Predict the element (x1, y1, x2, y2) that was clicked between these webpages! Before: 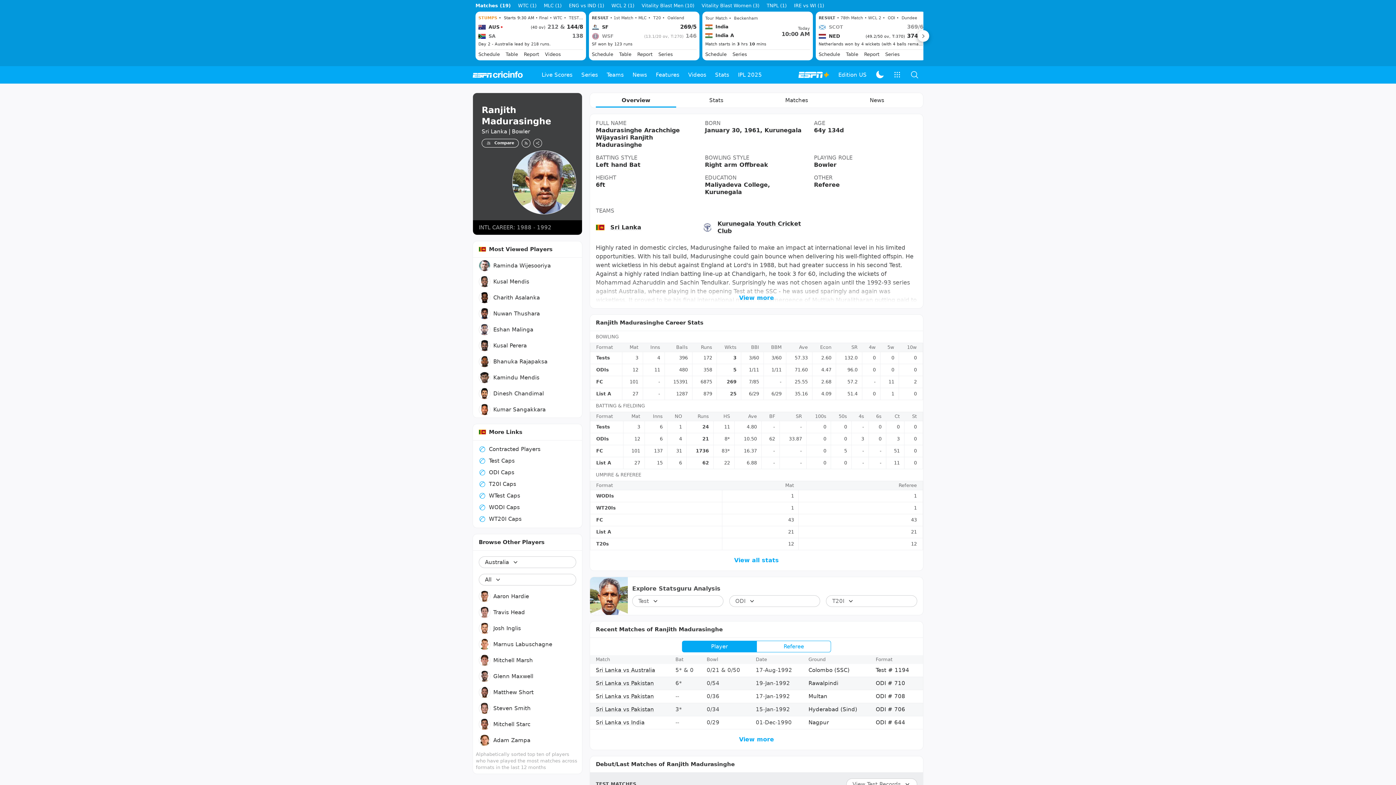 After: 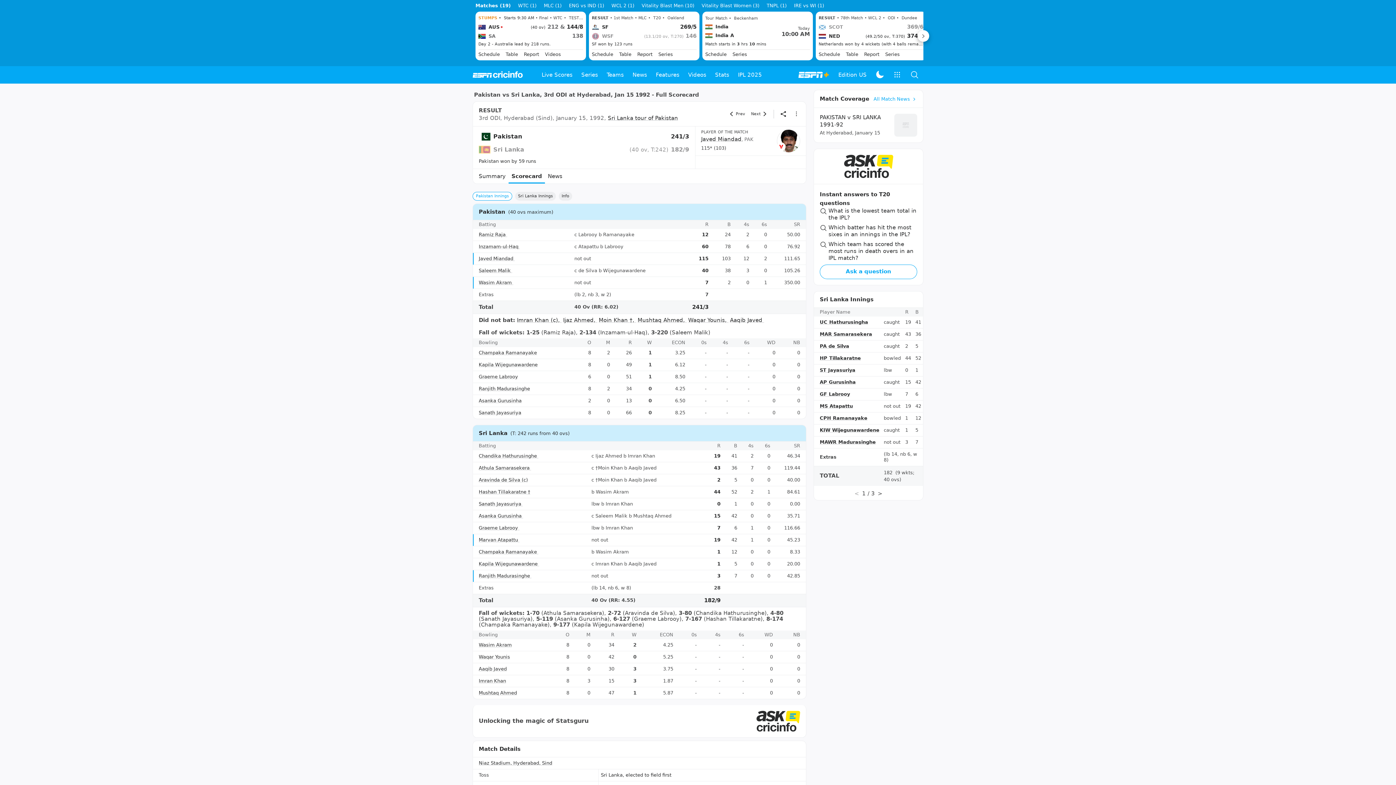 Action: bbox: (596, 739, 654, 746) label: Sri Lanka vs Pakistan